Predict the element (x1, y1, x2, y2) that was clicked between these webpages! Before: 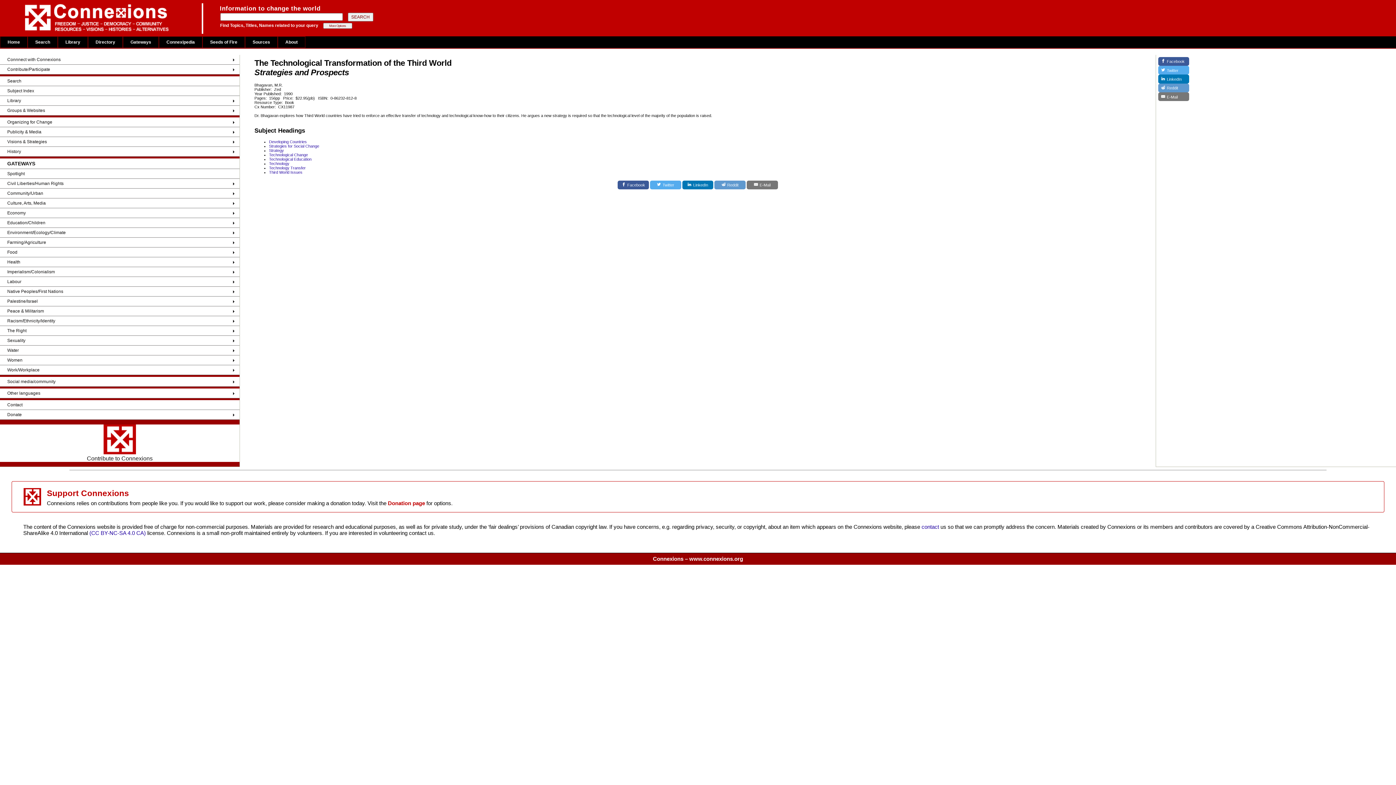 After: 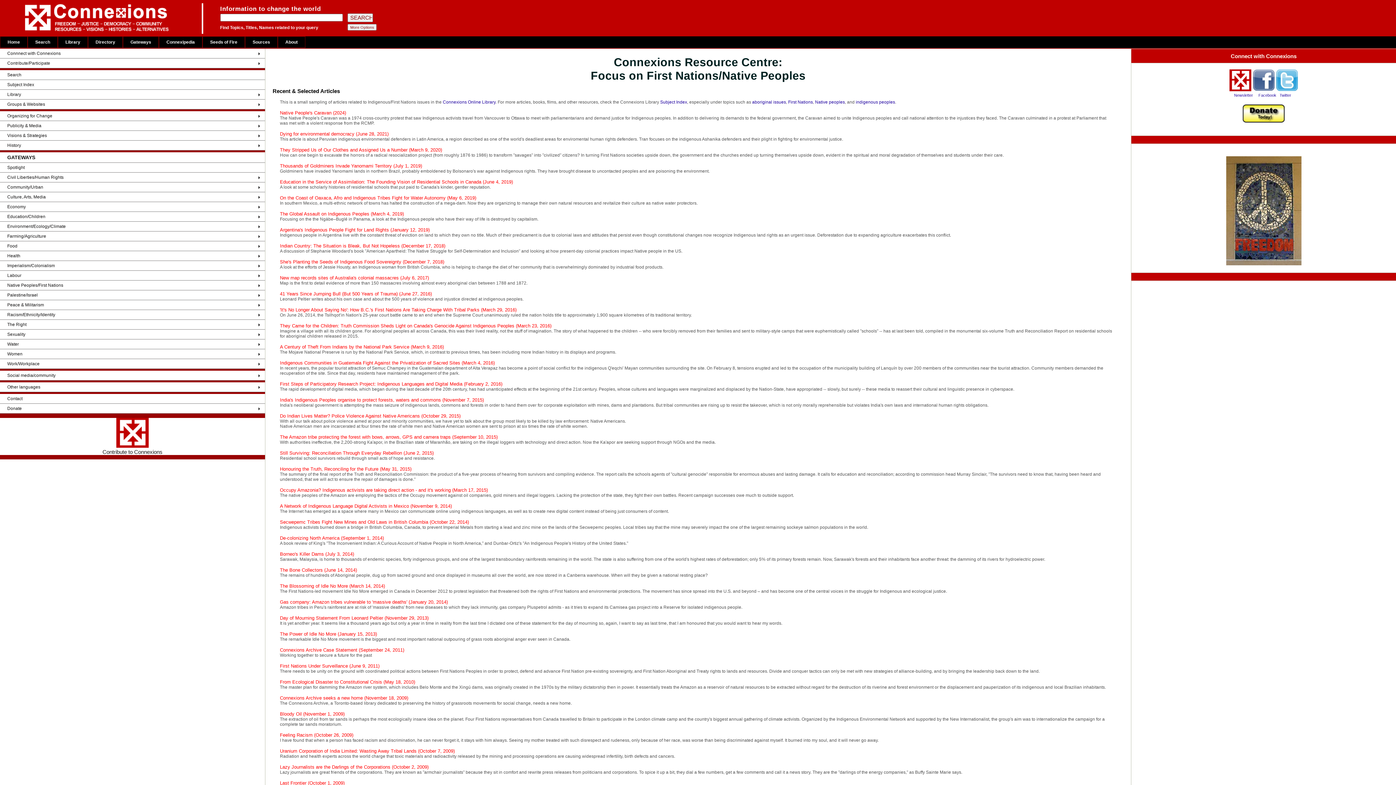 Action: label: Native Peoples/First Nations bbox: (0, 286, 239, 296)